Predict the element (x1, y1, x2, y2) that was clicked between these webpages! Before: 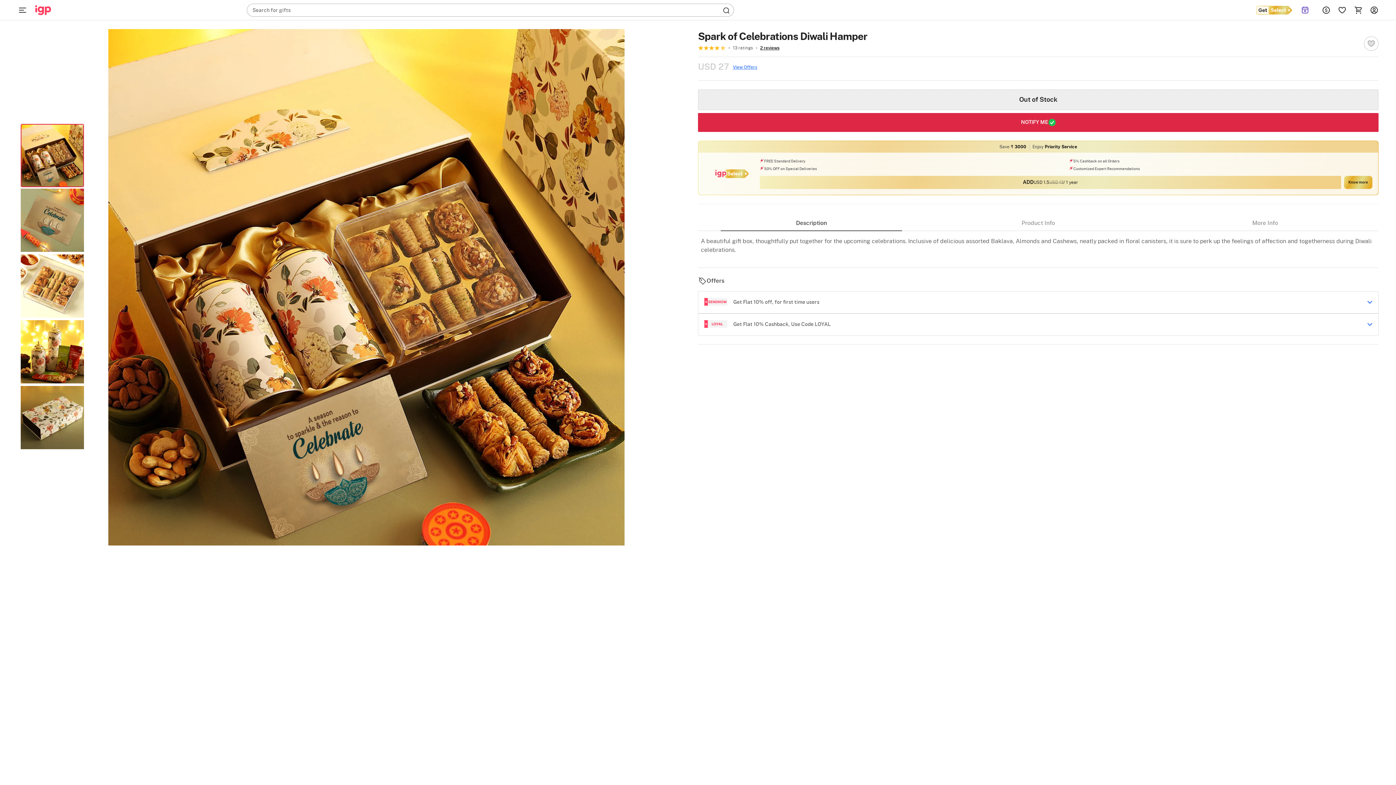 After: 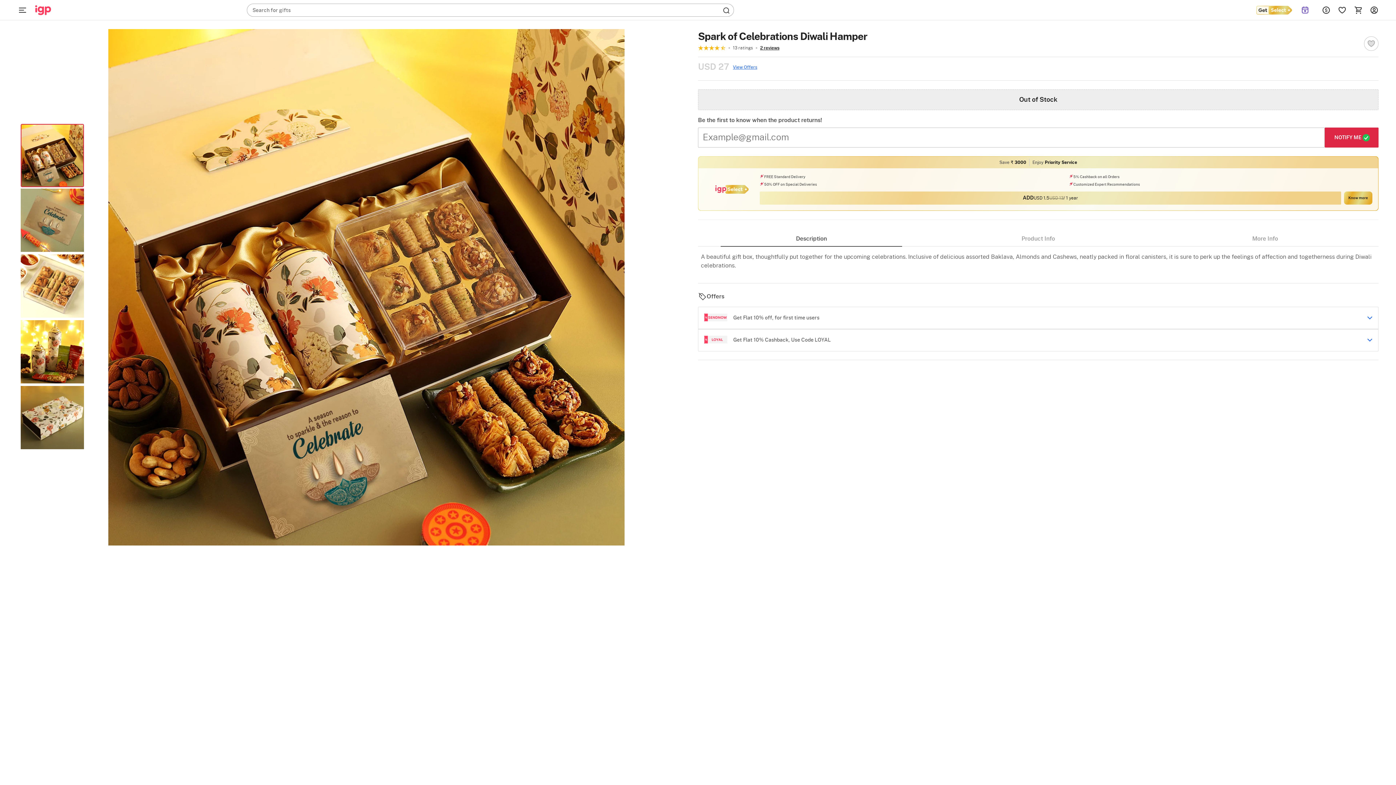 Action: bbox: (698, 113, 1378, 132) label: NOTIFY ME